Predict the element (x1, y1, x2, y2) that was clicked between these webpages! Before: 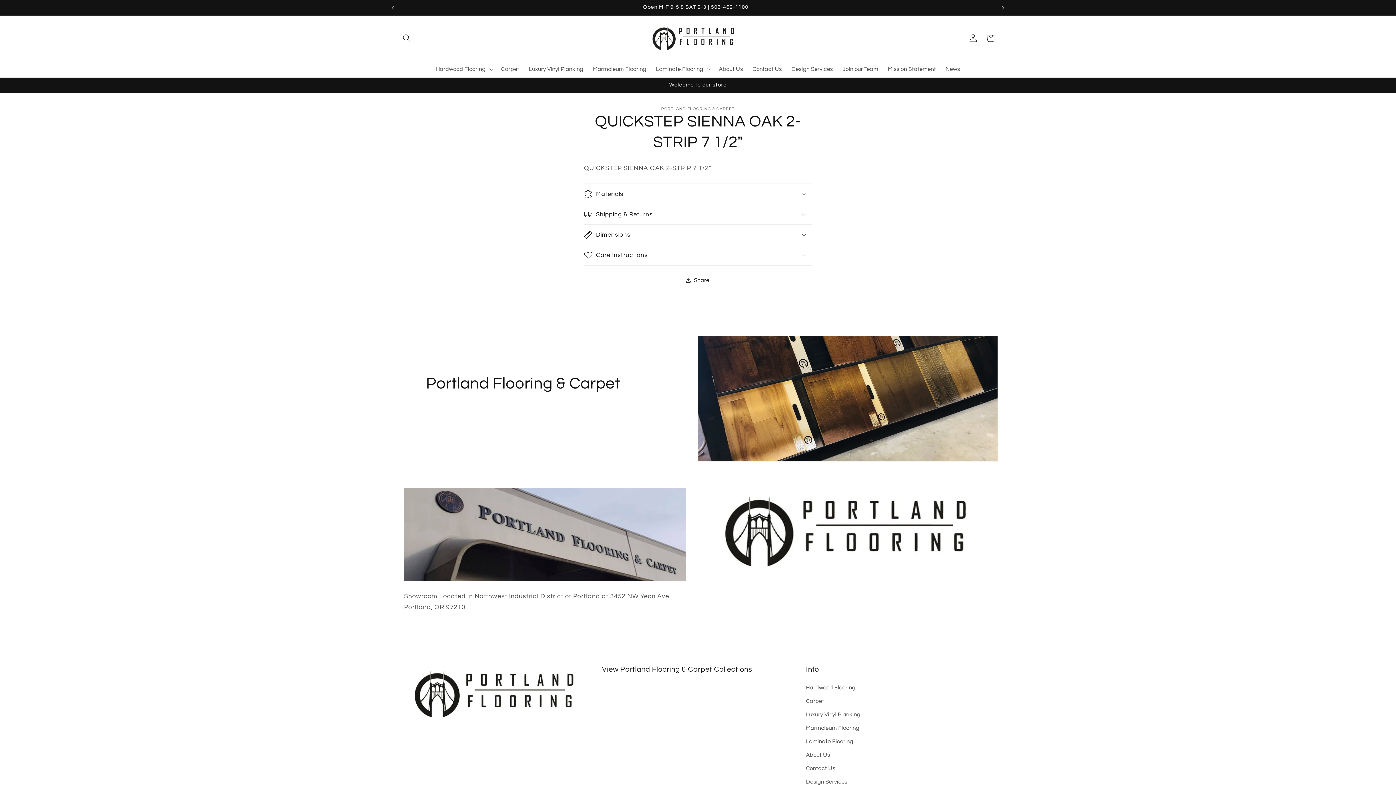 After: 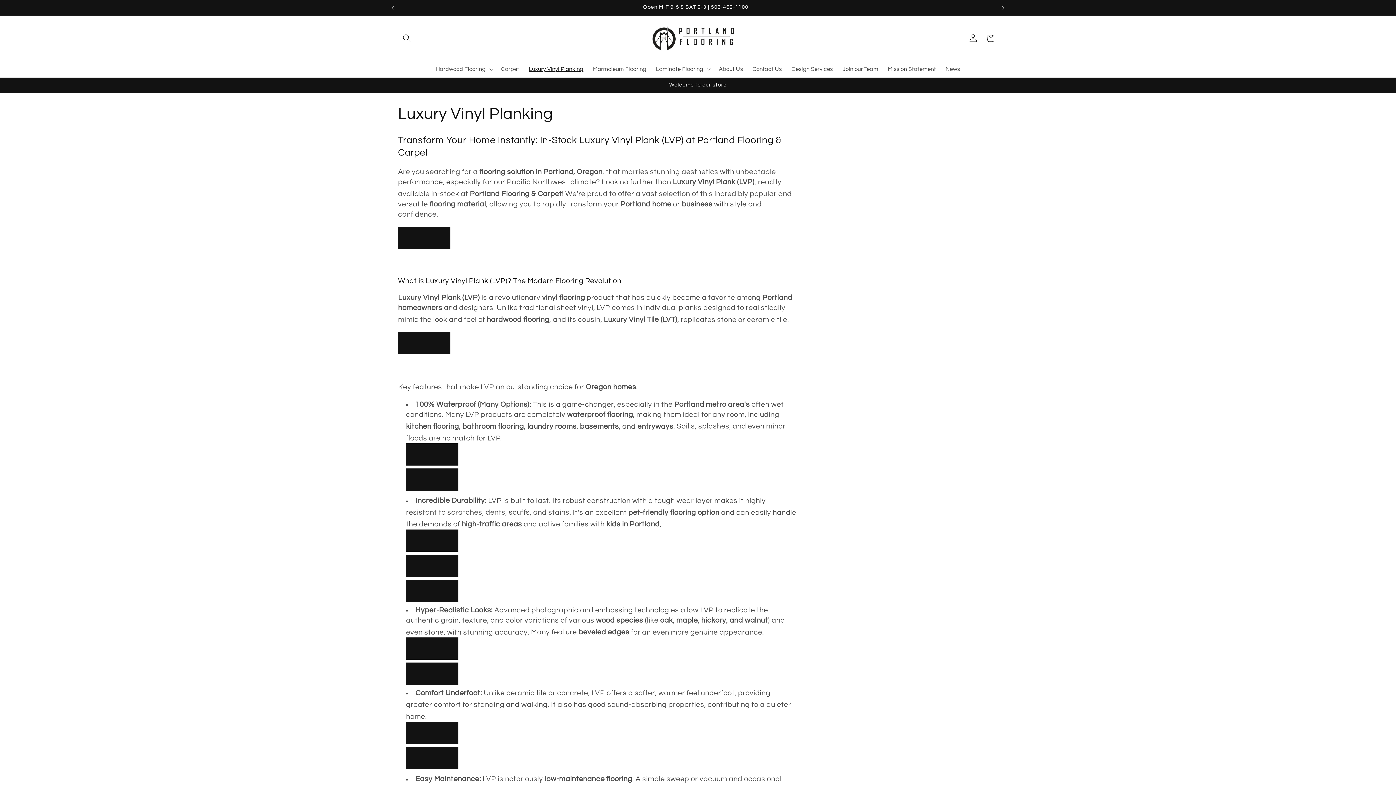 Action: bbox: (806, 708, 860, 721) label: Luxury Vinyl Planking